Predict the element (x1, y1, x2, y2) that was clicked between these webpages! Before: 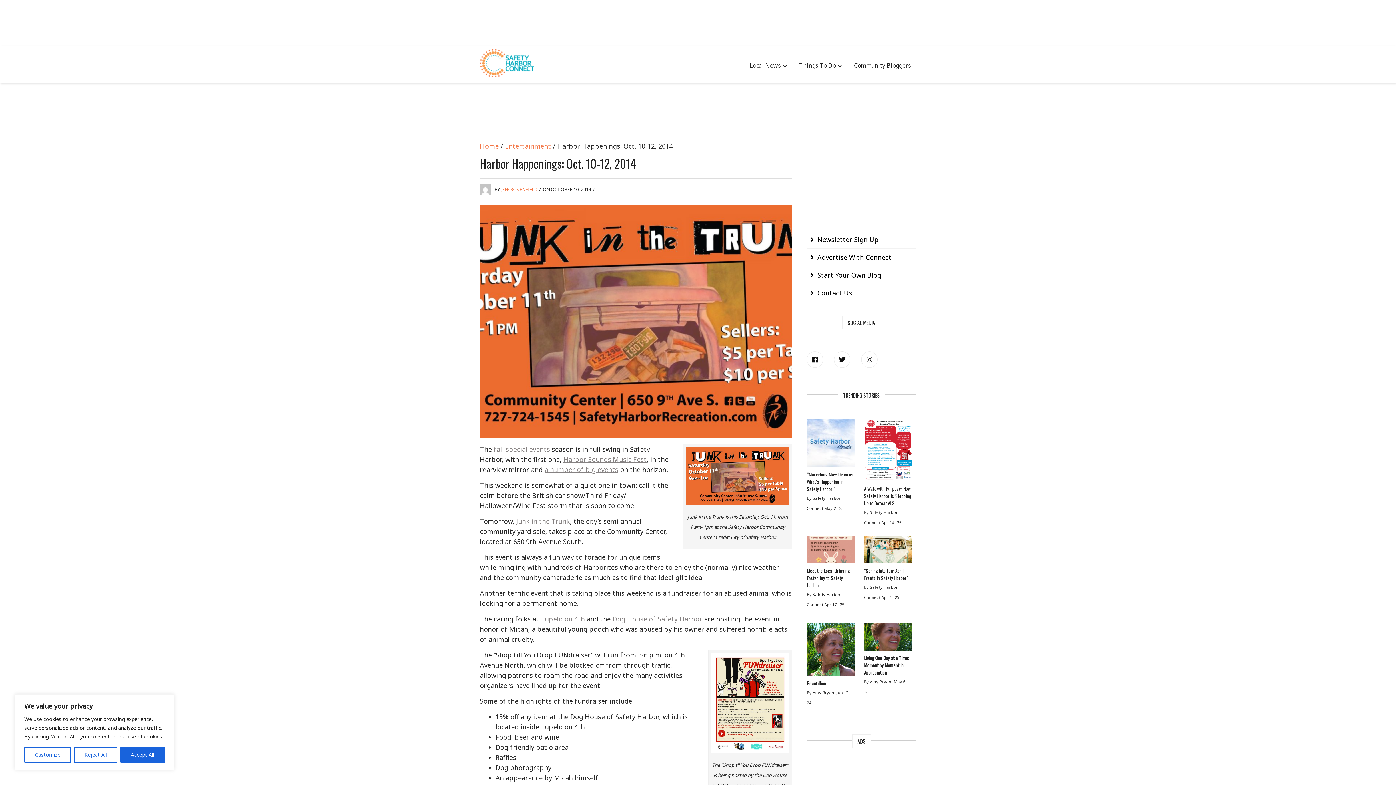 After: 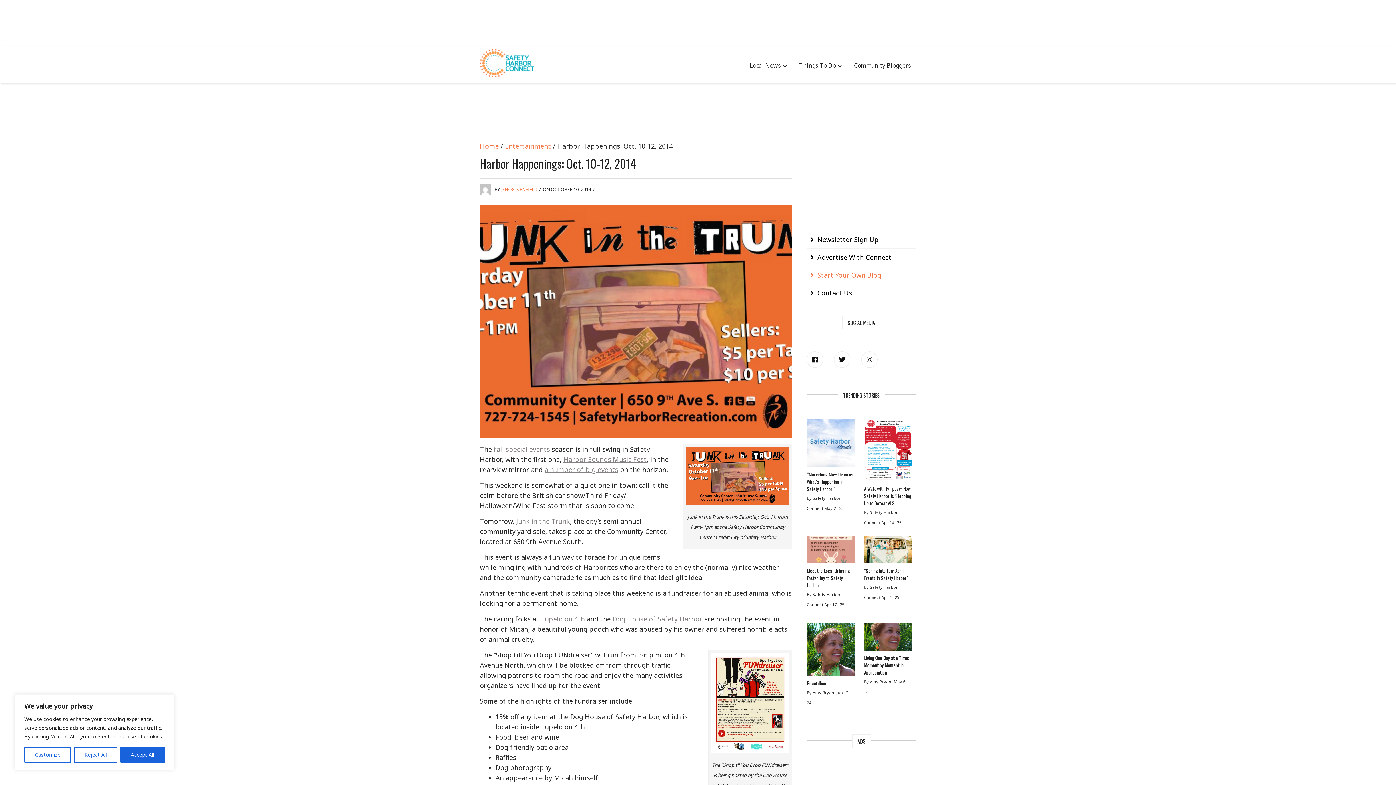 Action: bbox: (807, 266, 916, 284) label: Start Your Own Blog